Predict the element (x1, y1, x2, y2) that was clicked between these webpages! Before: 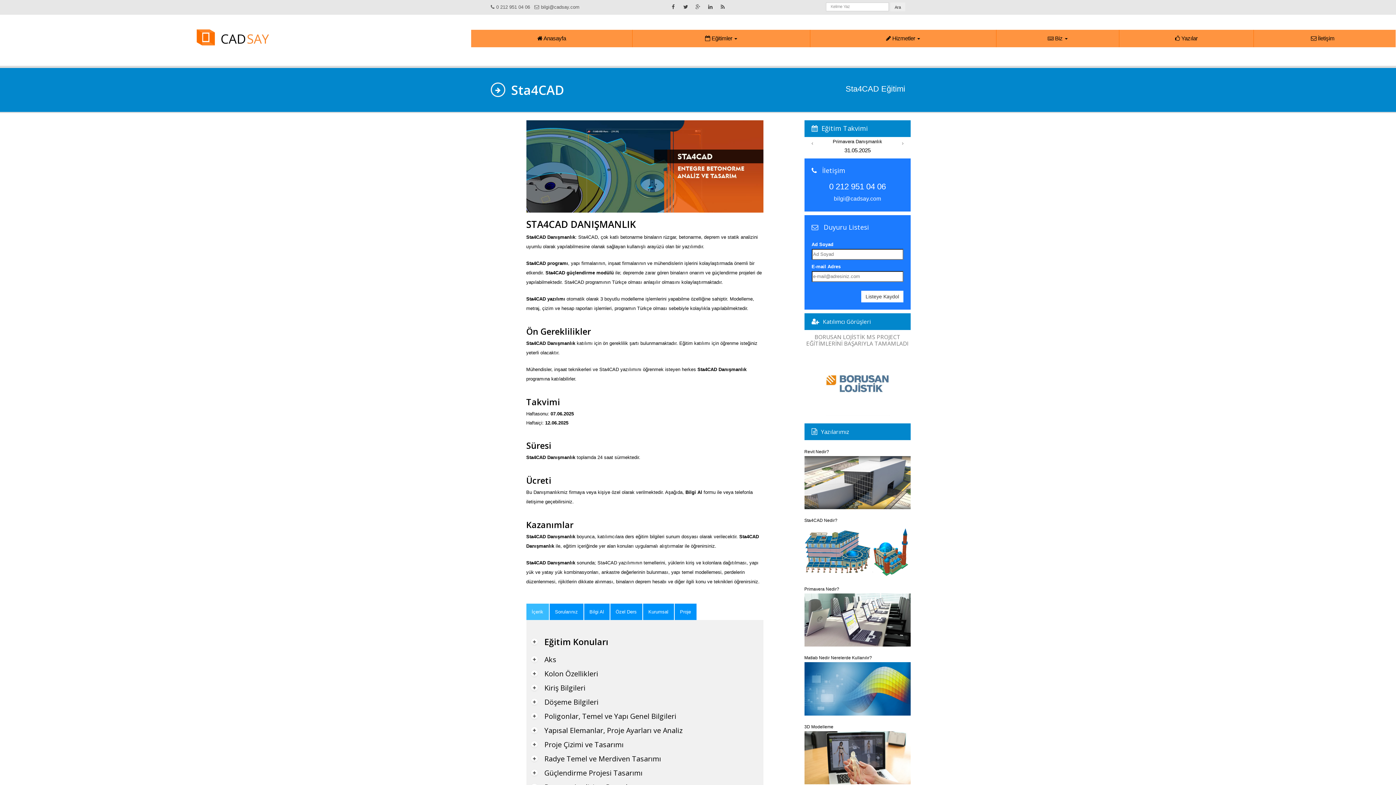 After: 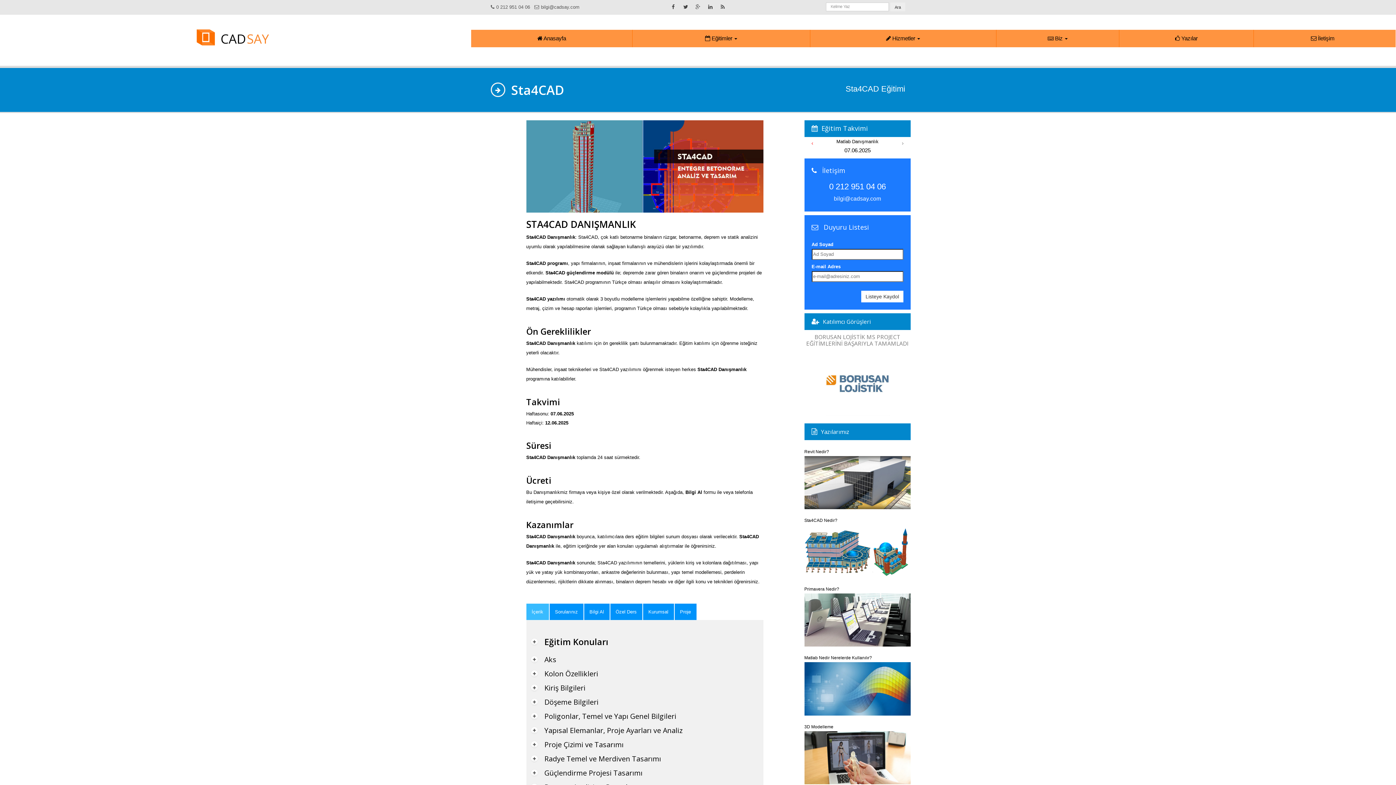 Action: bbox: (804, 138, 820, 154) label: ‹